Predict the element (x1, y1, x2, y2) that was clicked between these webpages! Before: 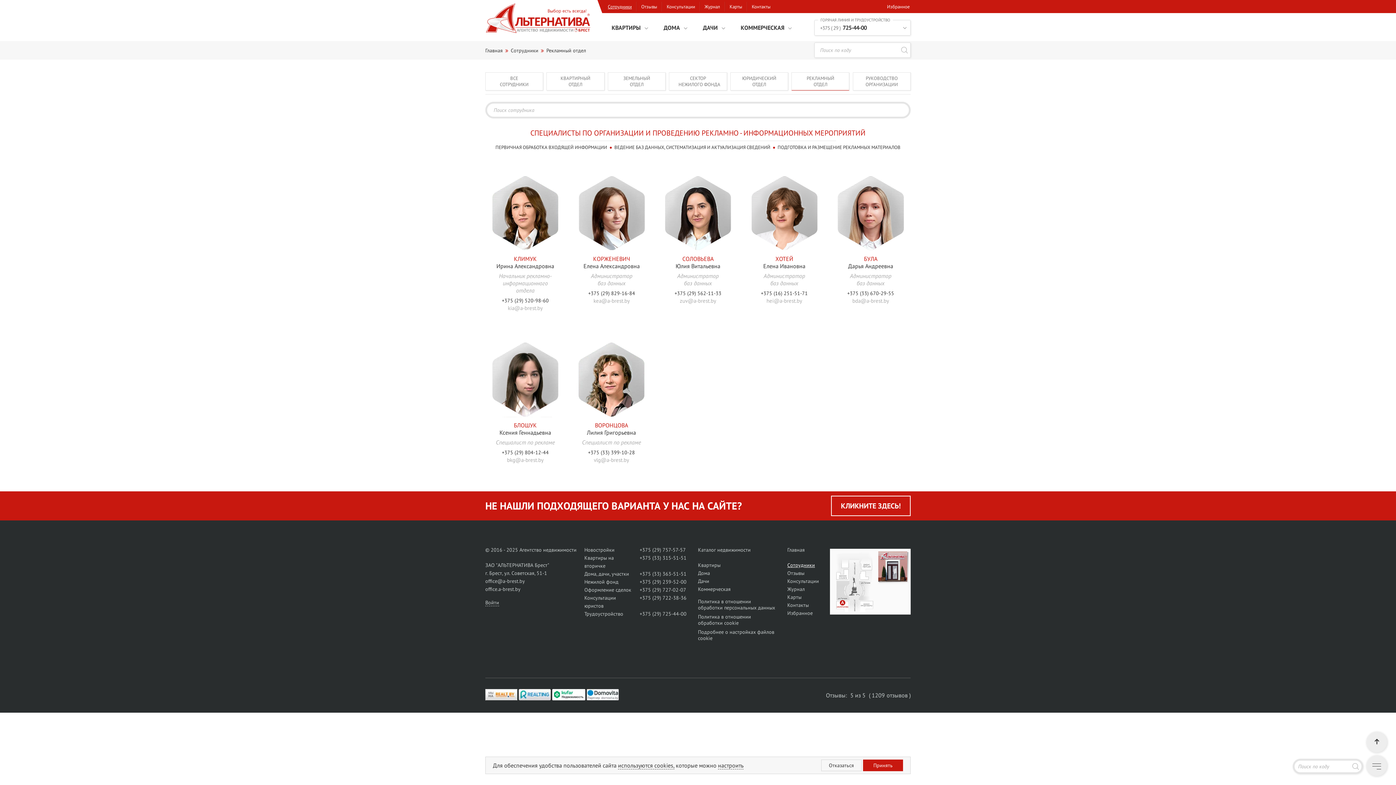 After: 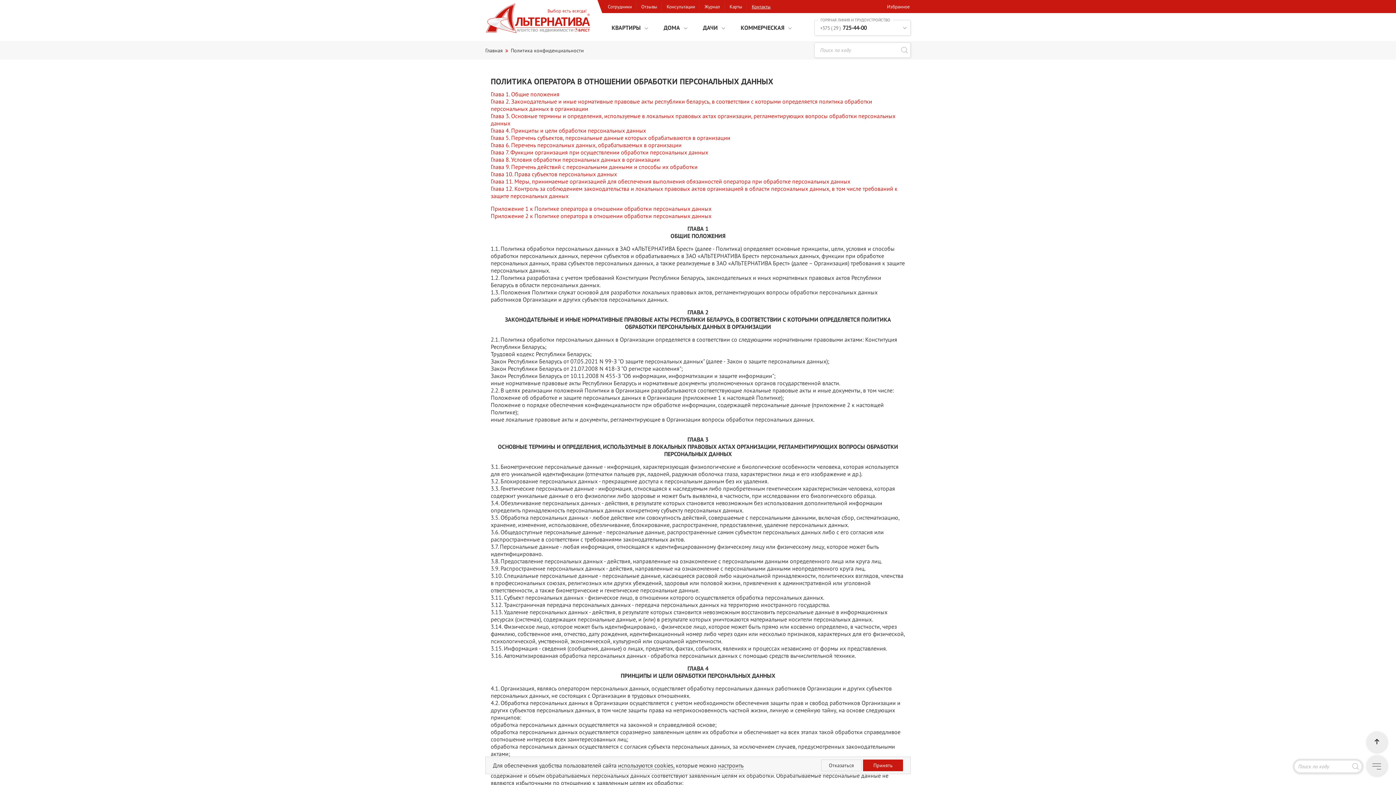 Action: bbox: (698, 598, 787, 611) label: Политика в отношении обработки персональных данных